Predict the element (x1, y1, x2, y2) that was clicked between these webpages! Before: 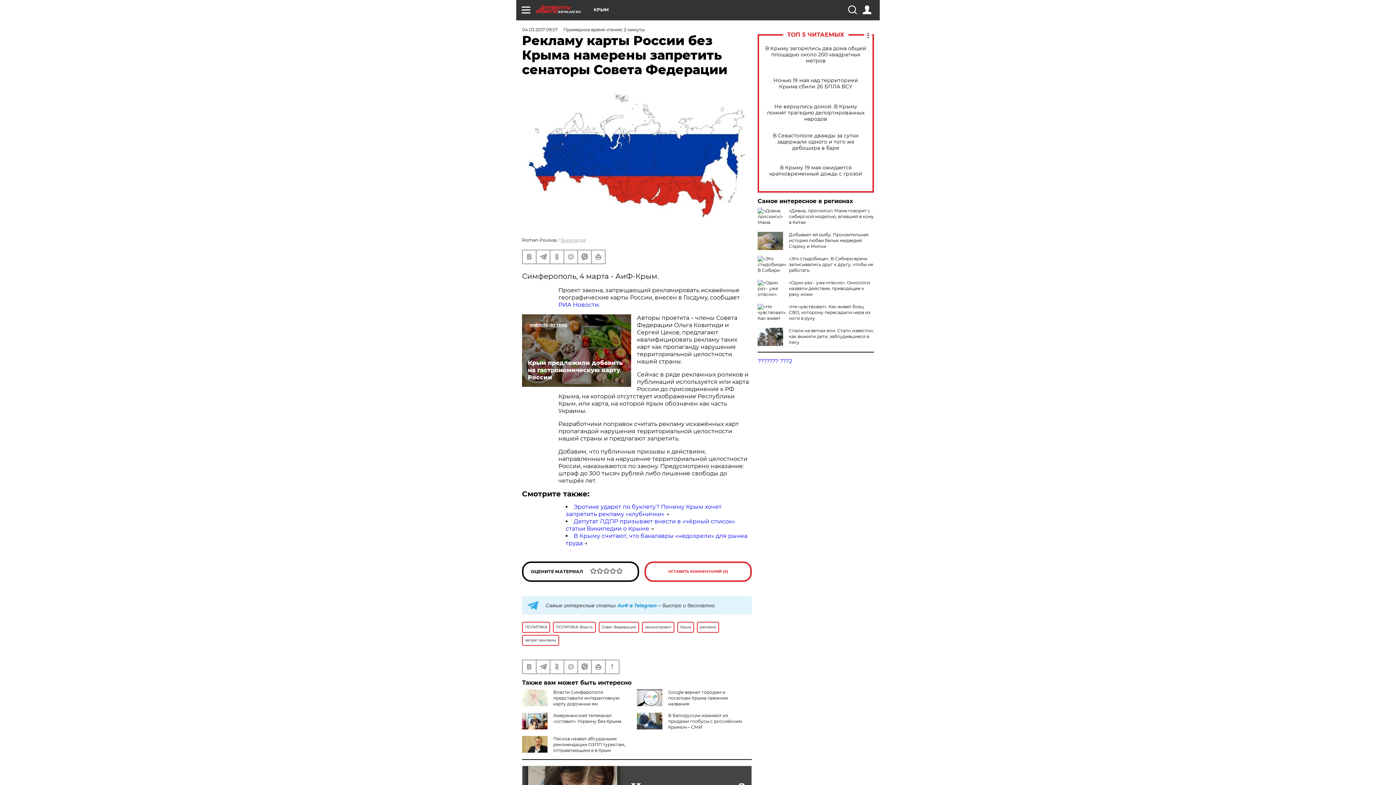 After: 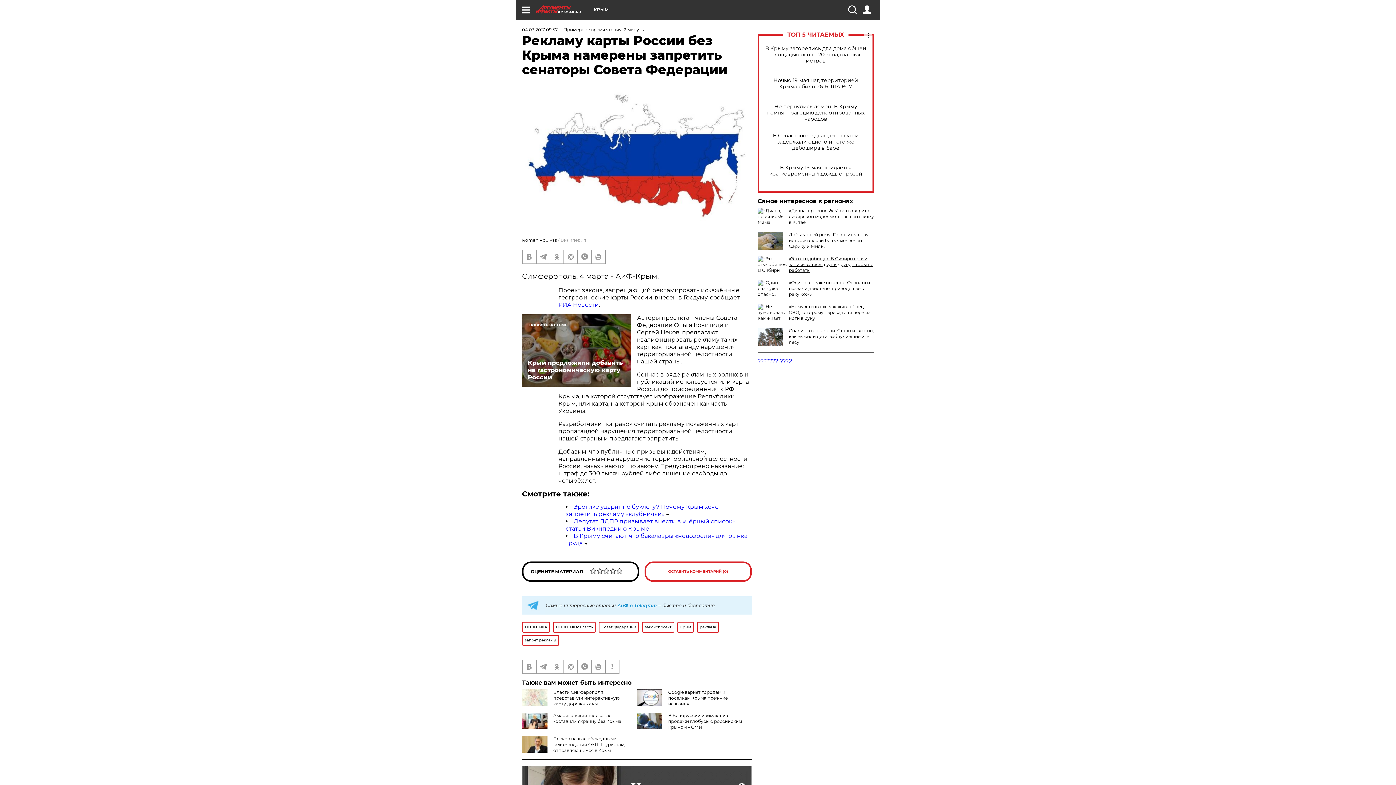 Action: label: «Это стыдобище». В Сибири врачи записывались друг к другу, чтобы не работать bbox: (789, 256, 873, 273)